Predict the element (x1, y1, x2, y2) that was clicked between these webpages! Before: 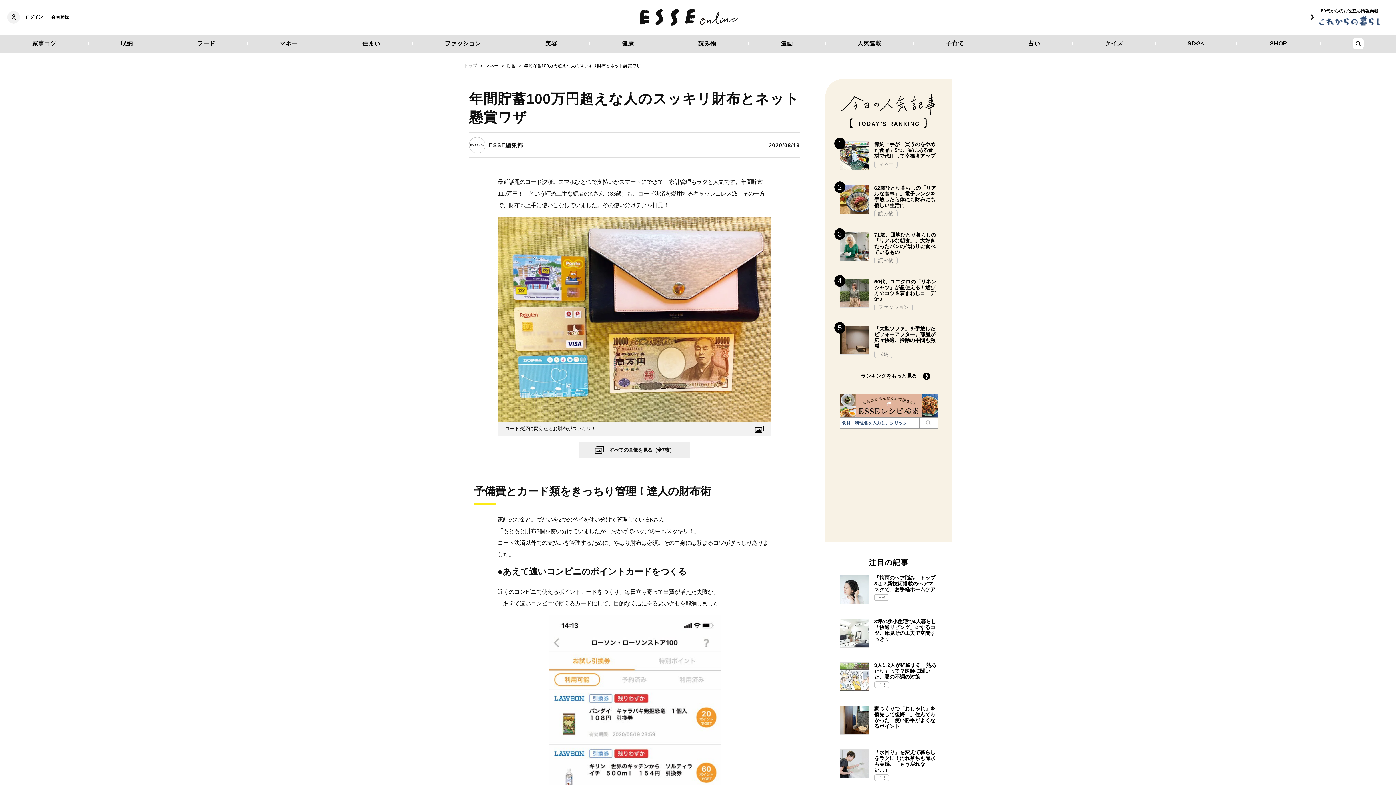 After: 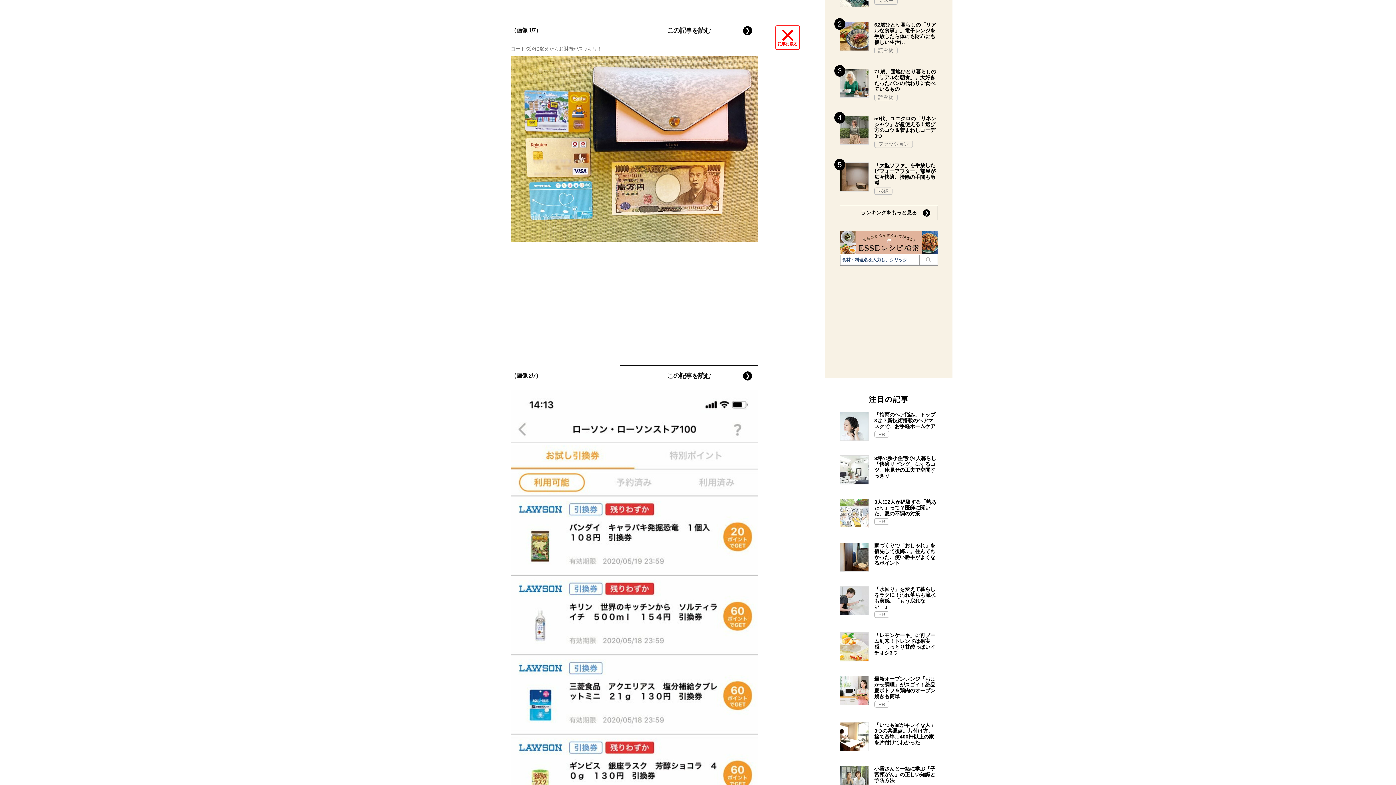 Action: bbox: (755, 425, 764, 435)